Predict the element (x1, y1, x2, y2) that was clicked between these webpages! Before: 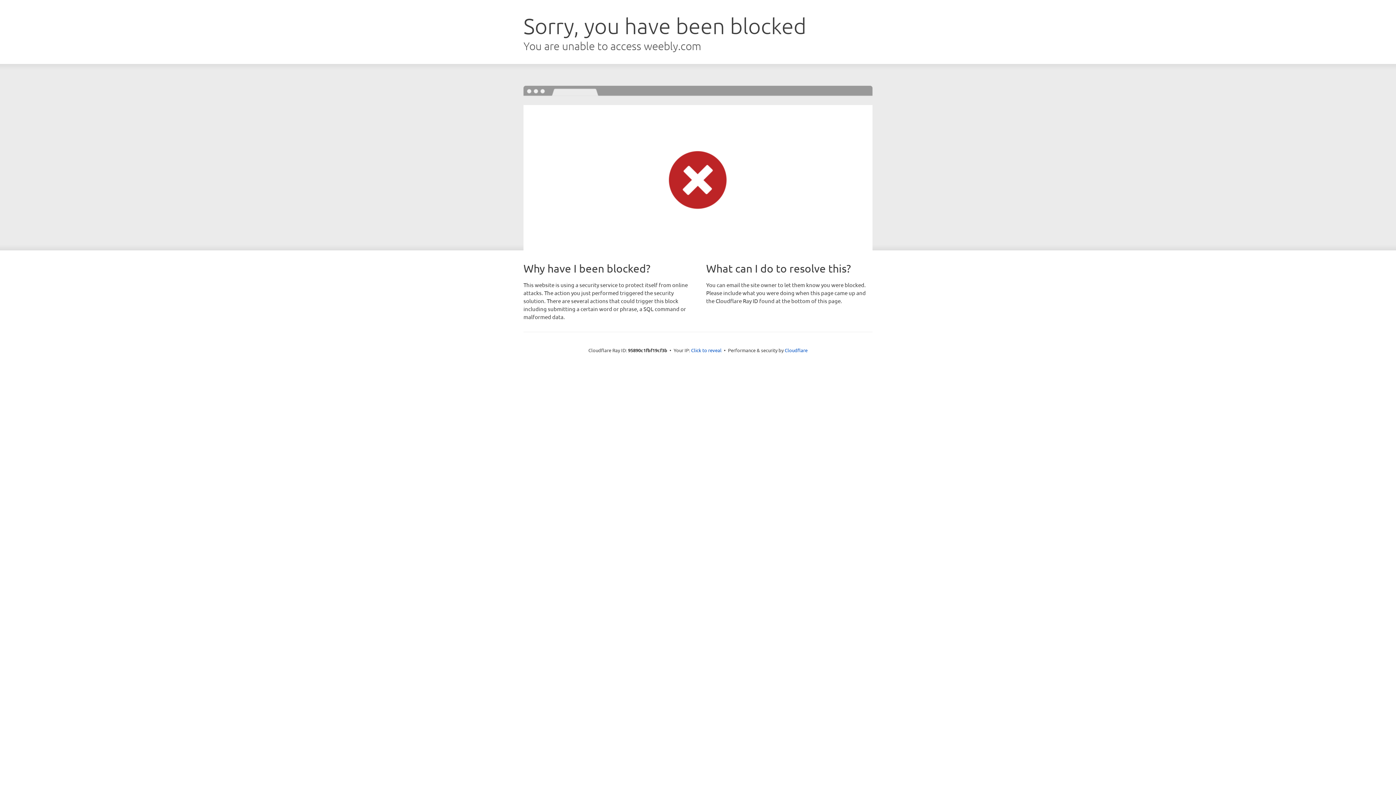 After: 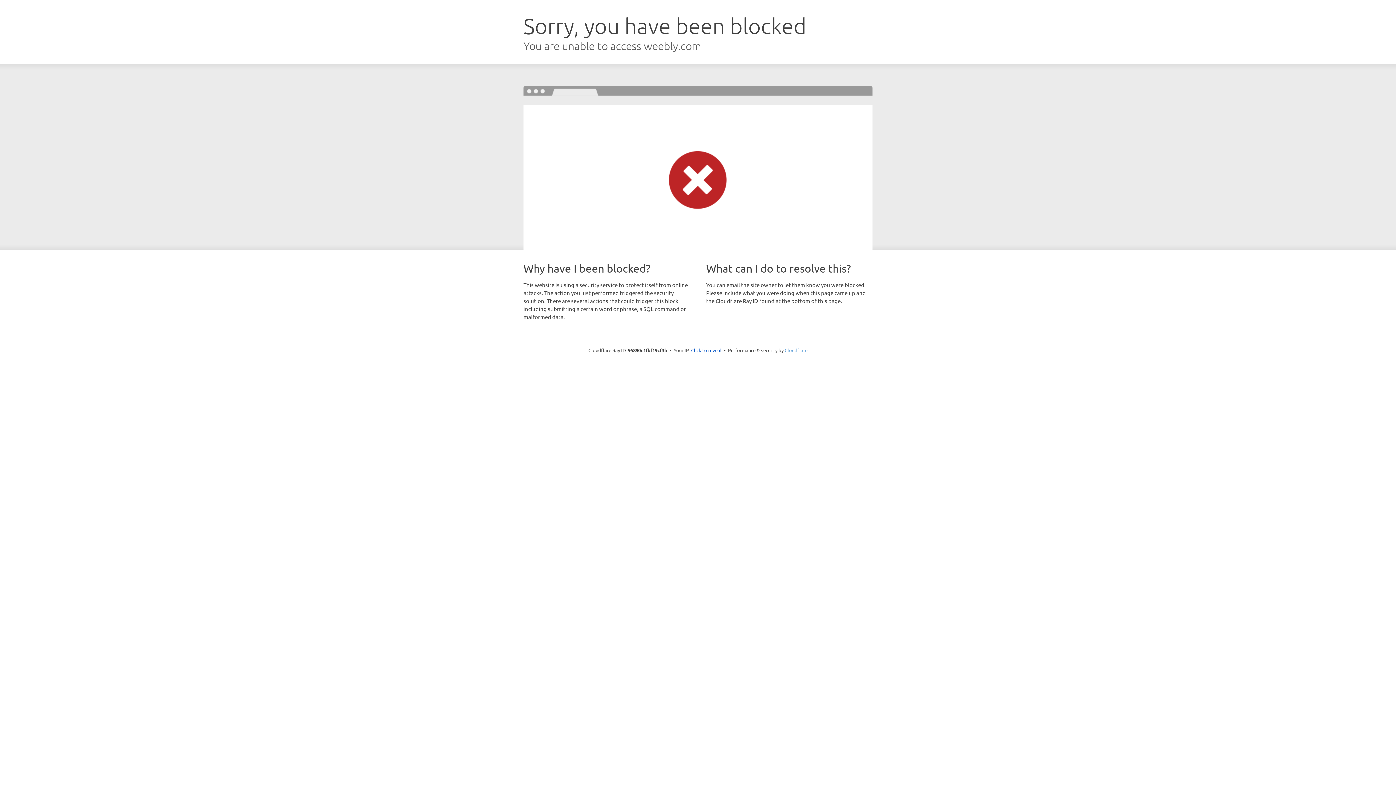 Action: bbox: (784, 347, 807, 353) label: Cloudflare